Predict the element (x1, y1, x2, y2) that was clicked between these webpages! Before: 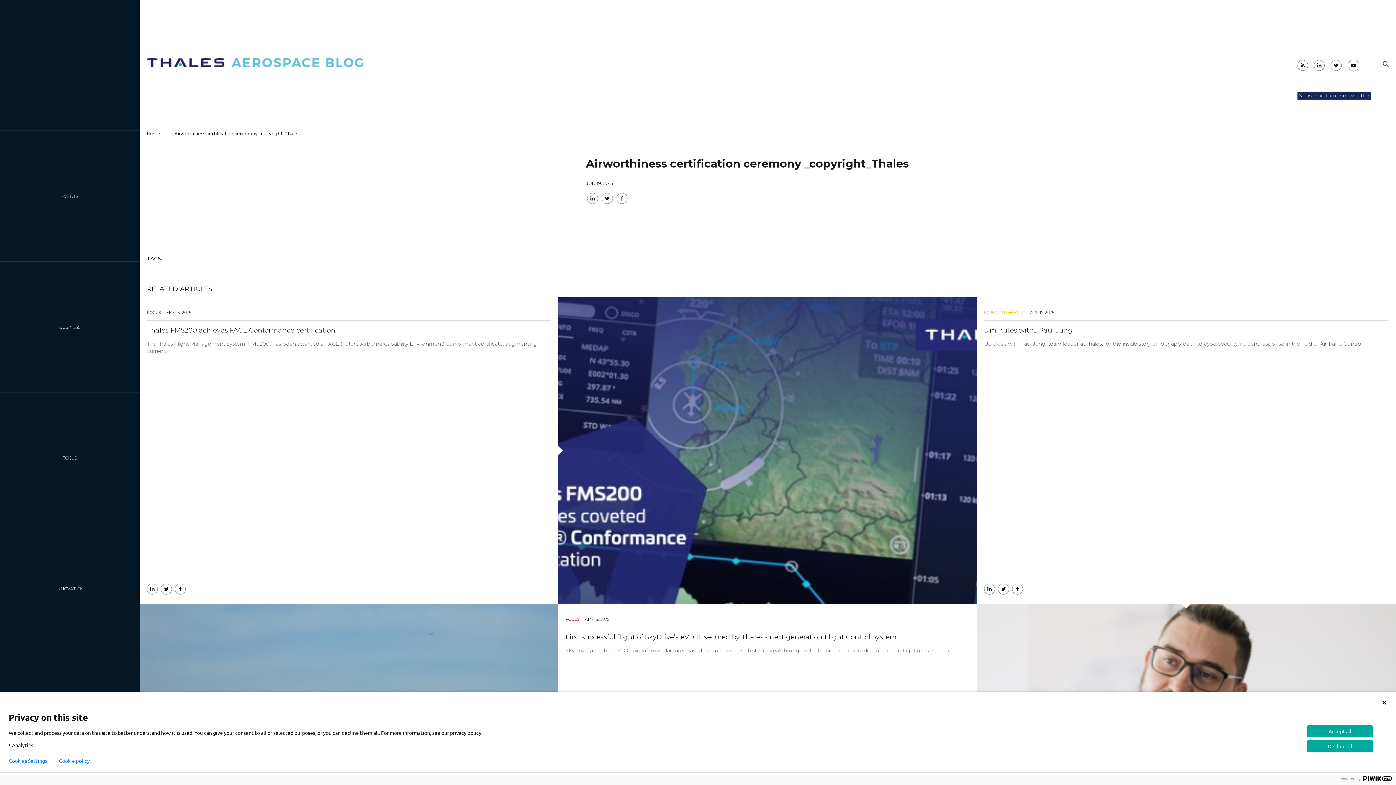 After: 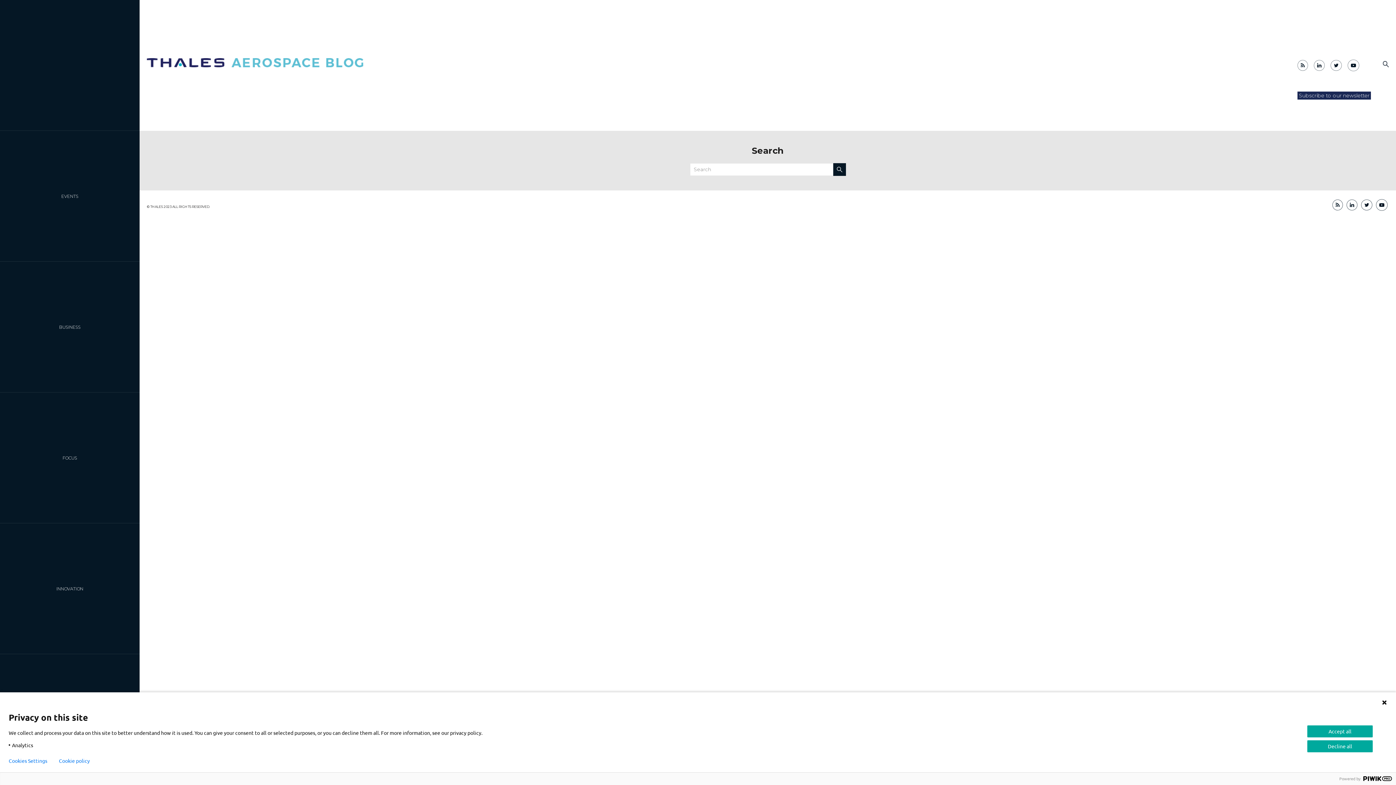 Action: bbox: (1383, 62, 1389, 68)